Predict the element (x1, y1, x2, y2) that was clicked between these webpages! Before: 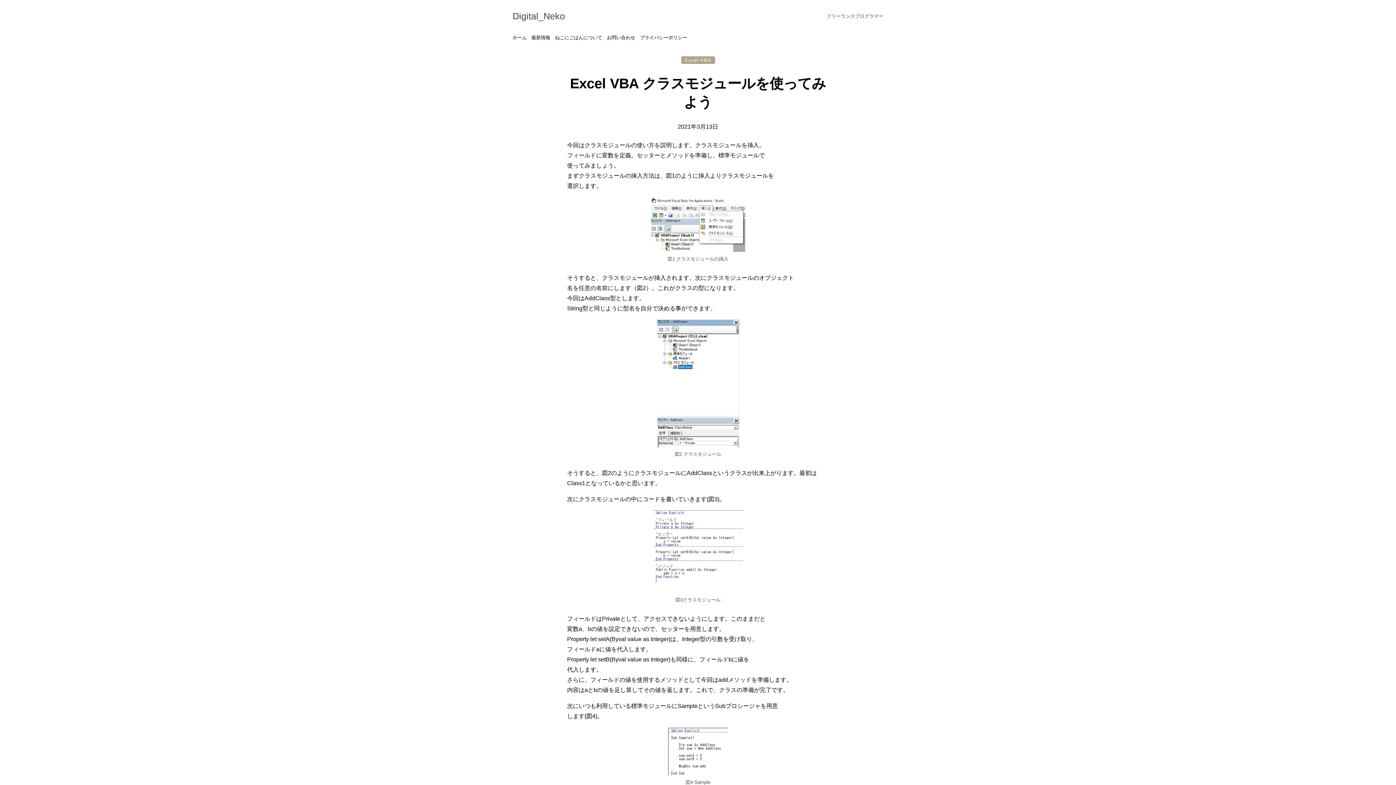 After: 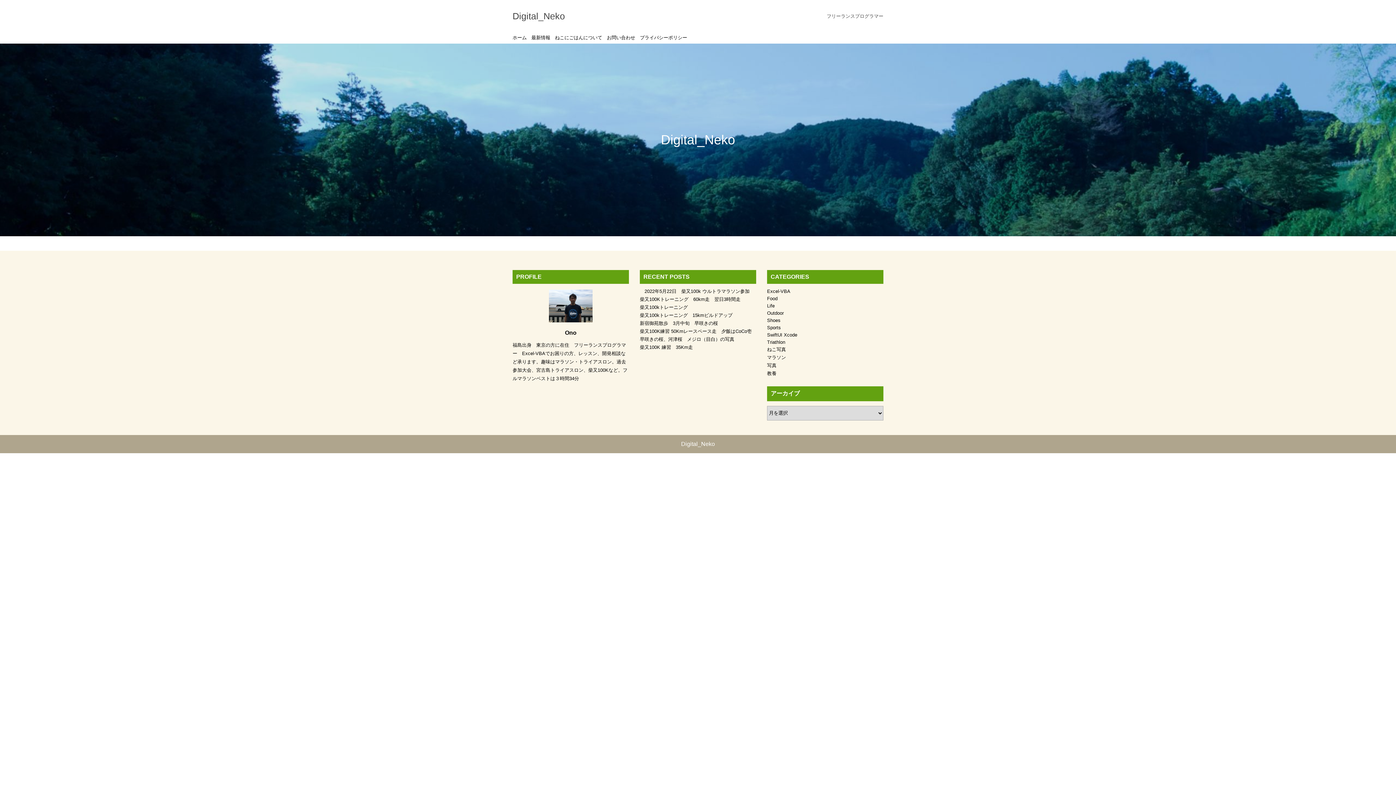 Action: bbox: (512, 34, 526, 40) label: ホーム